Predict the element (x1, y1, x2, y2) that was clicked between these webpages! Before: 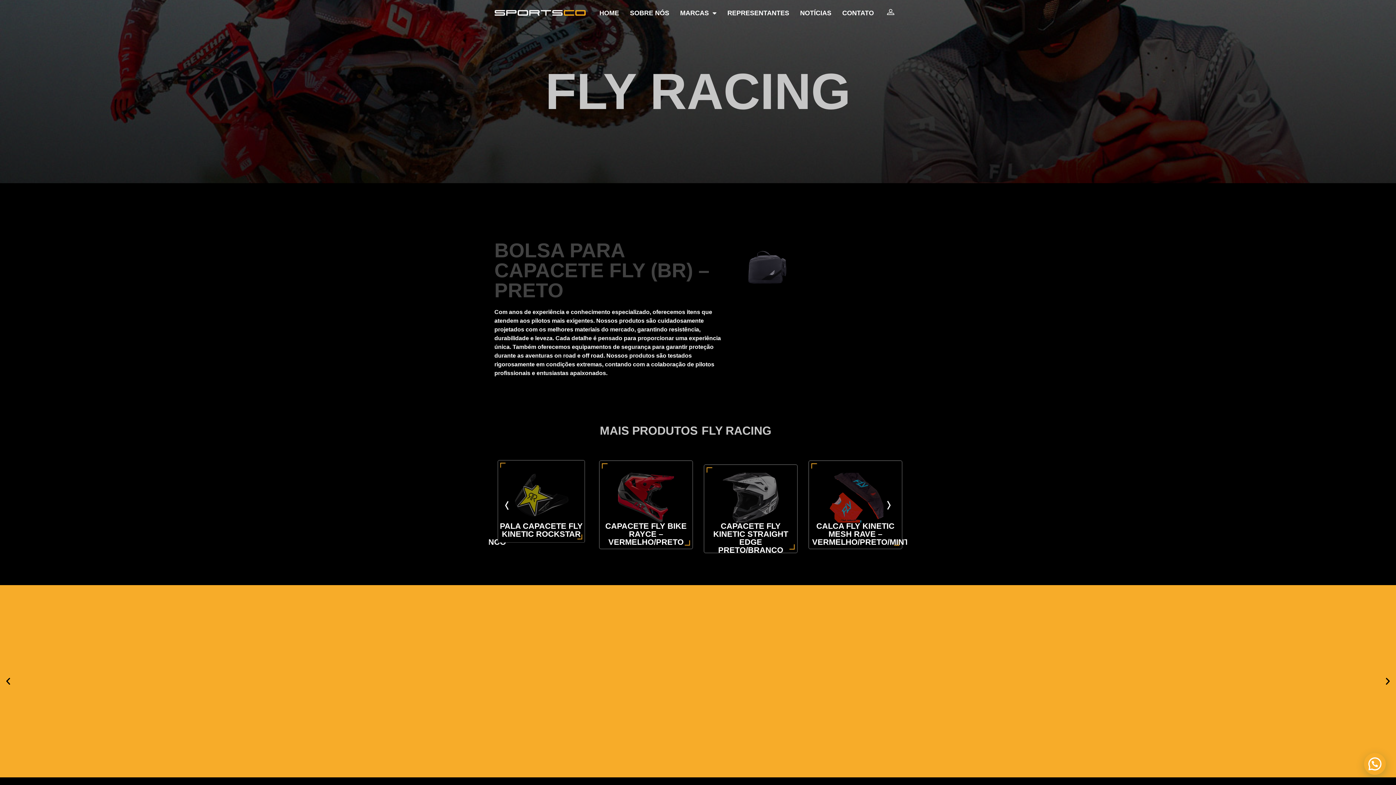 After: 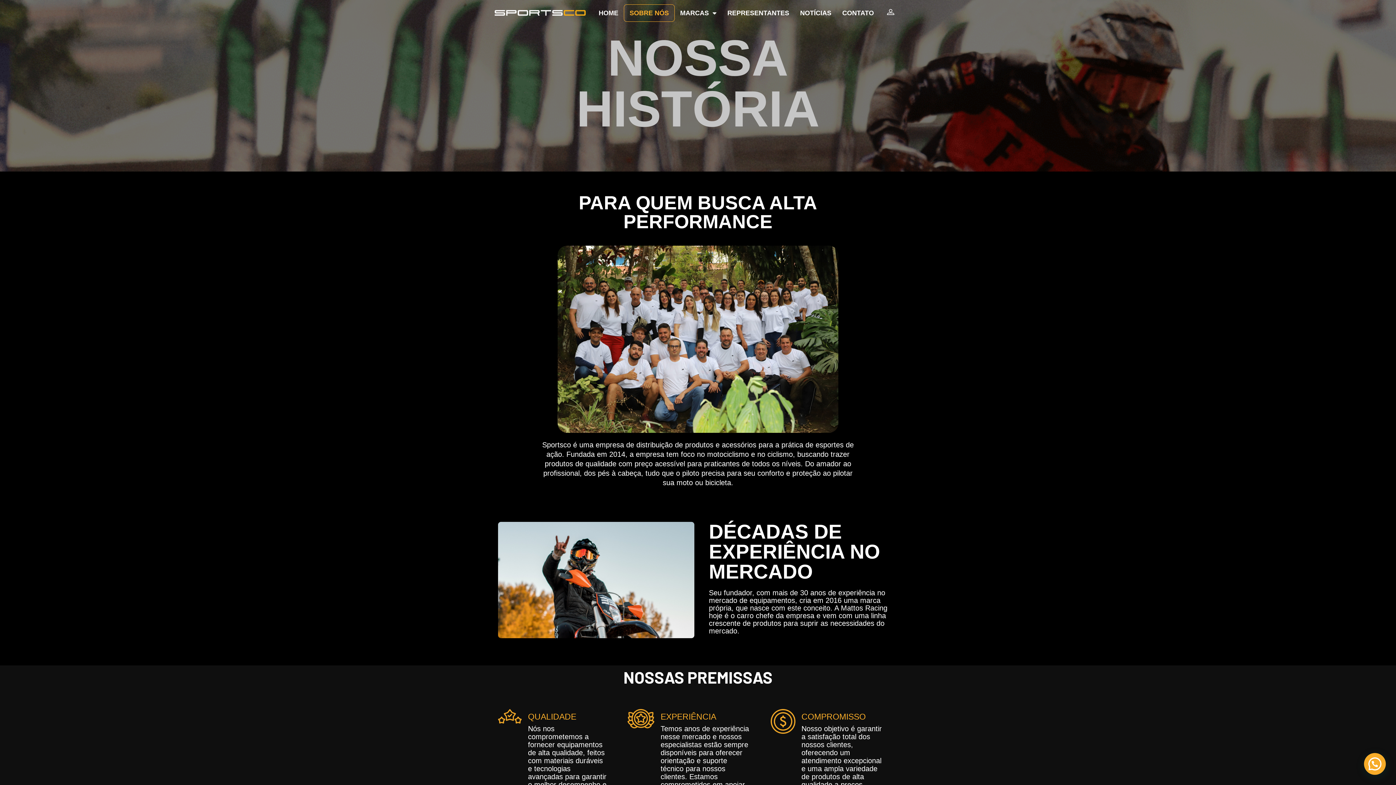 Action: label: SOBRE NÓS bbox: (624, 4, 674, 21)